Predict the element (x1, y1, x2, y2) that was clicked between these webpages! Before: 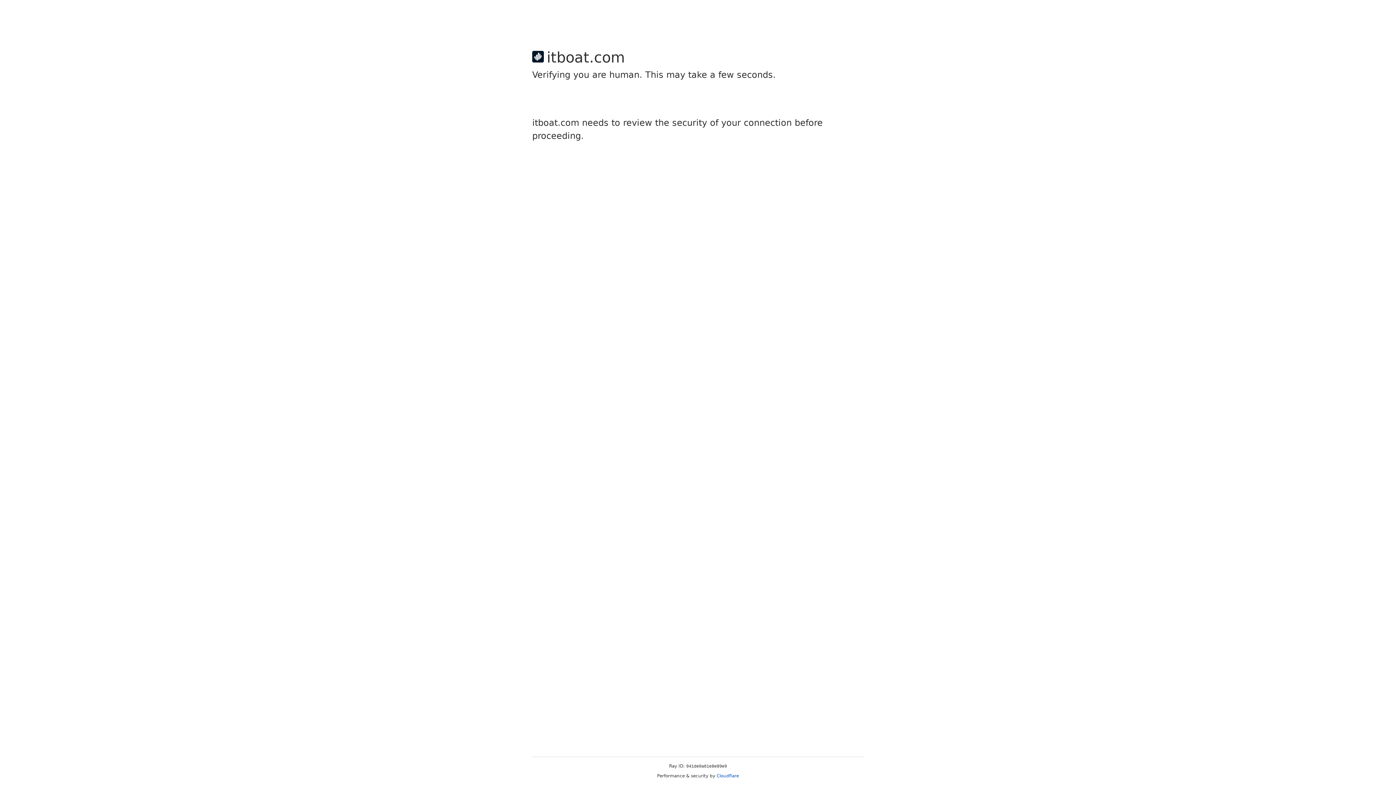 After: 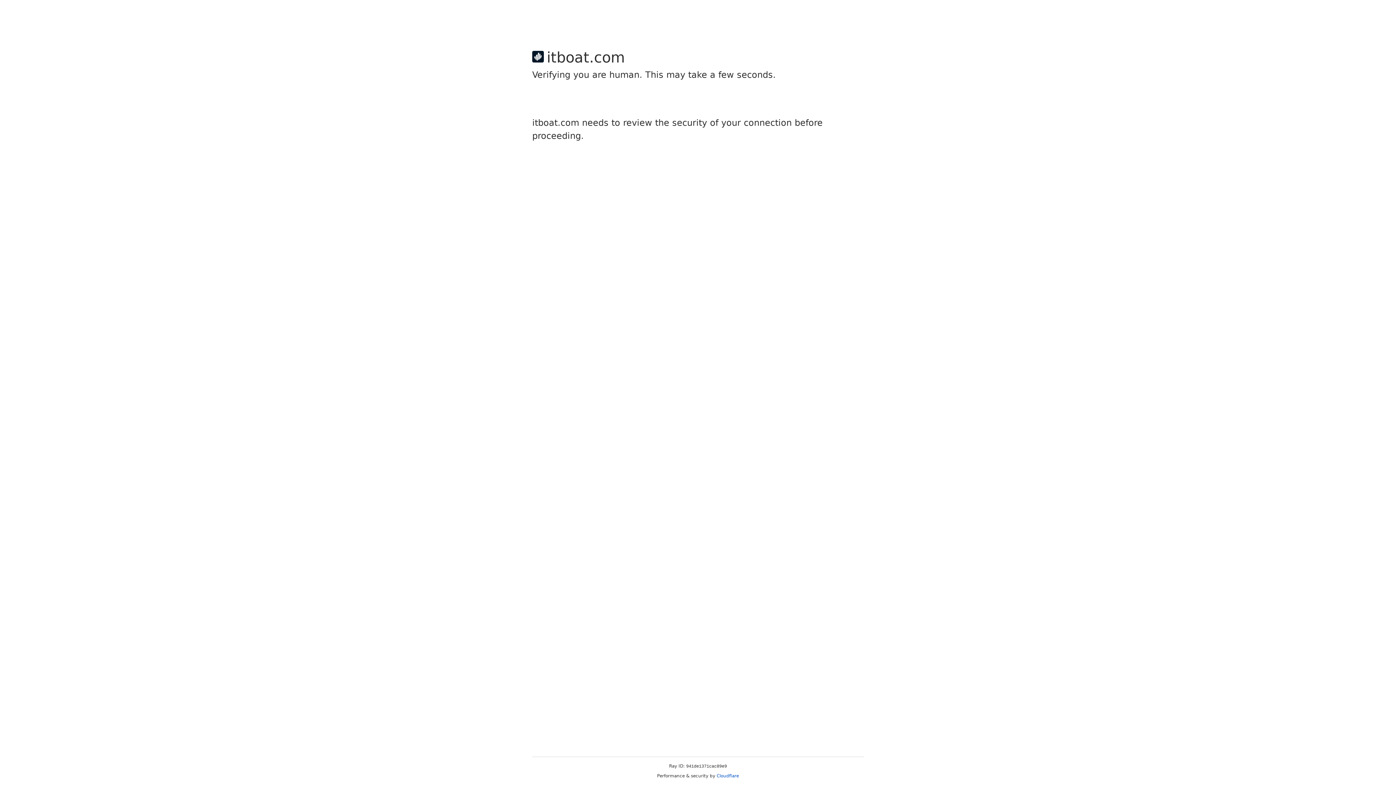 Action: bbox: (716, 773, 739, 778) label: Cloudflare